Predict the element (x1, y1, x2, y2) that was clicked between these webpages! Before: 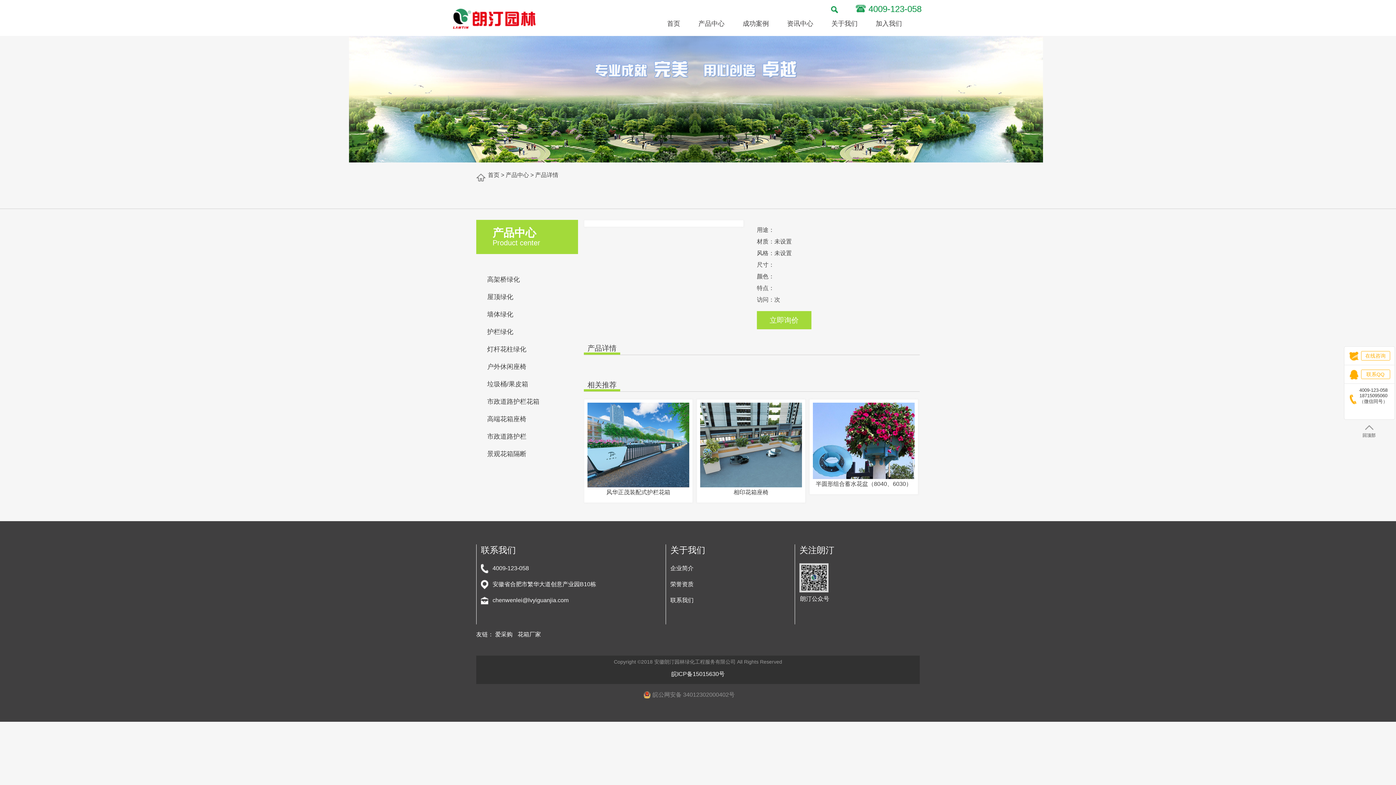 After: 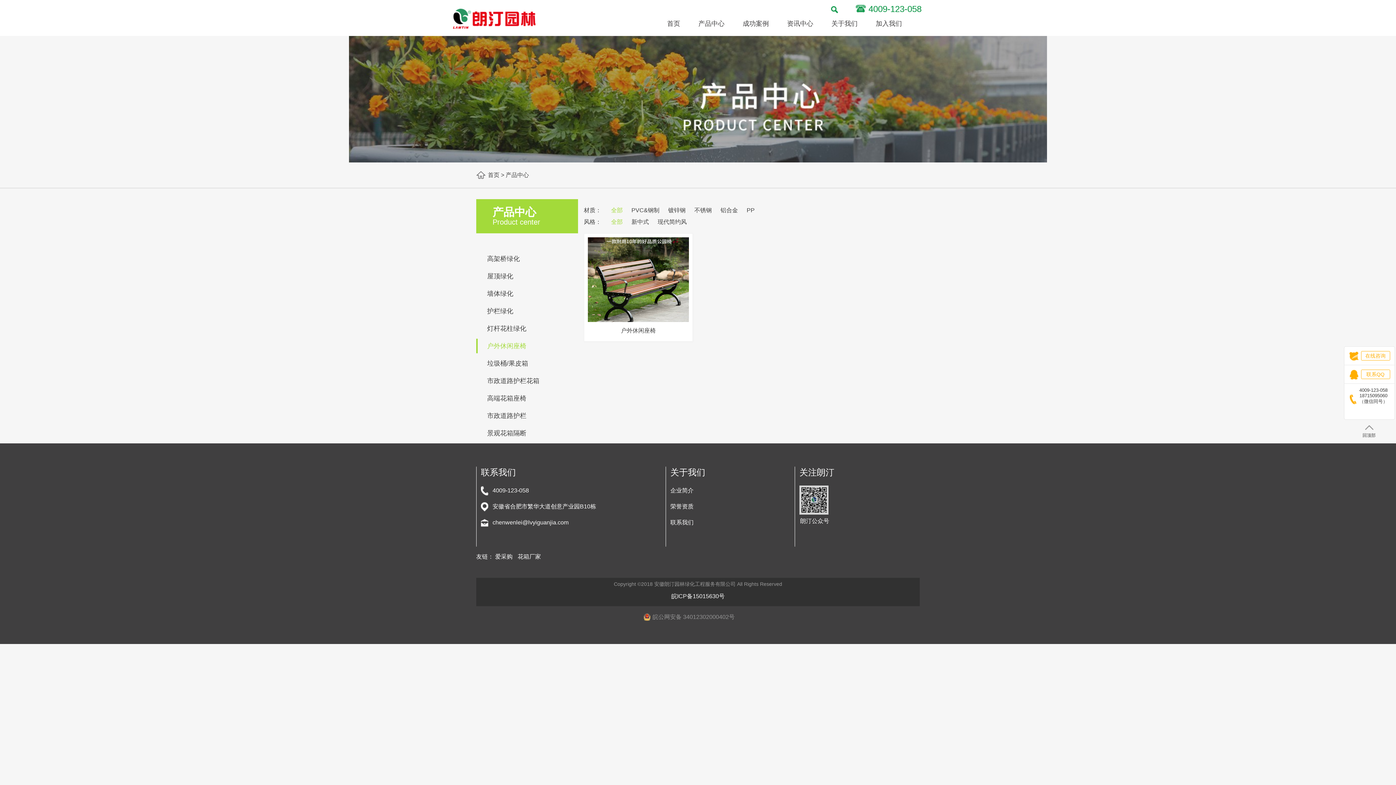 Action: label: 户外休闲座椅 bbox: (476, 359, 578, 374)